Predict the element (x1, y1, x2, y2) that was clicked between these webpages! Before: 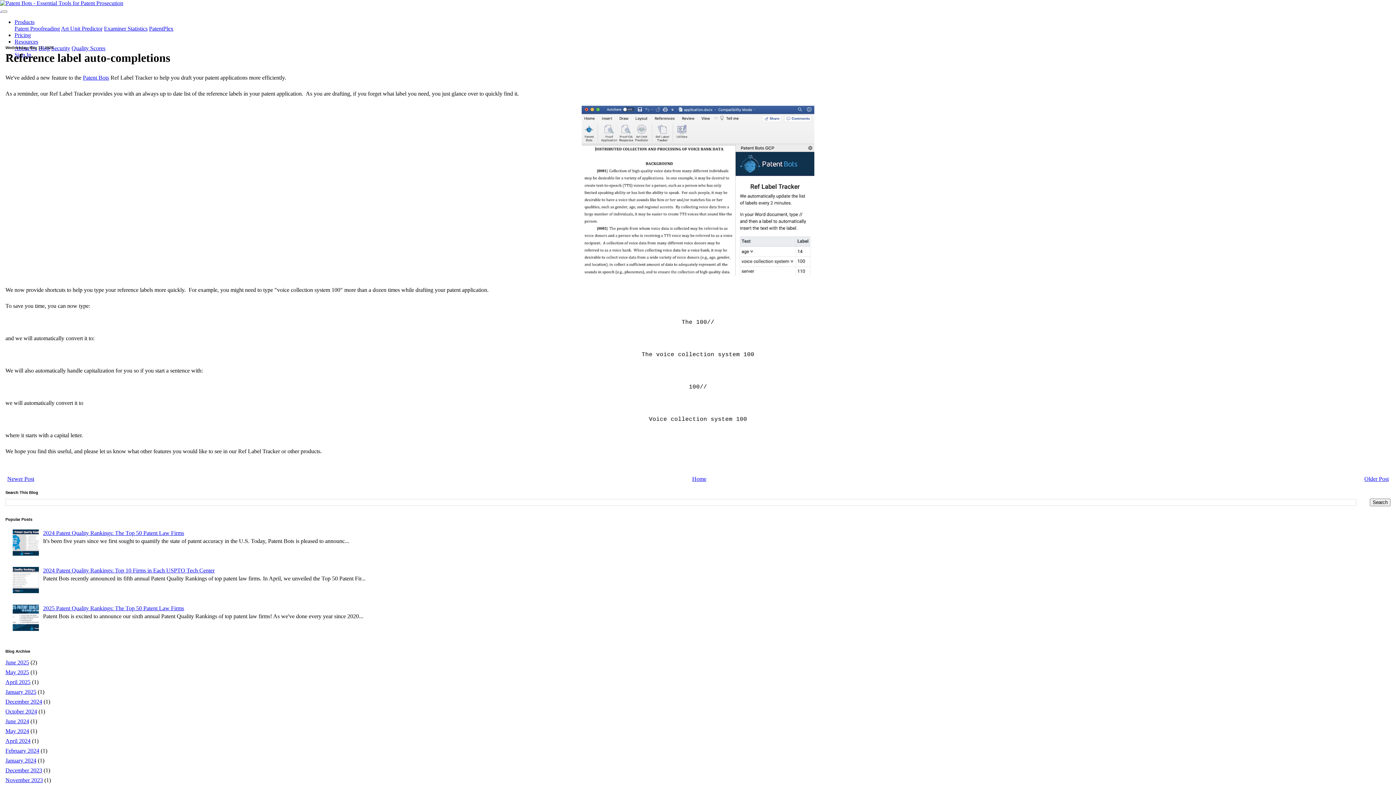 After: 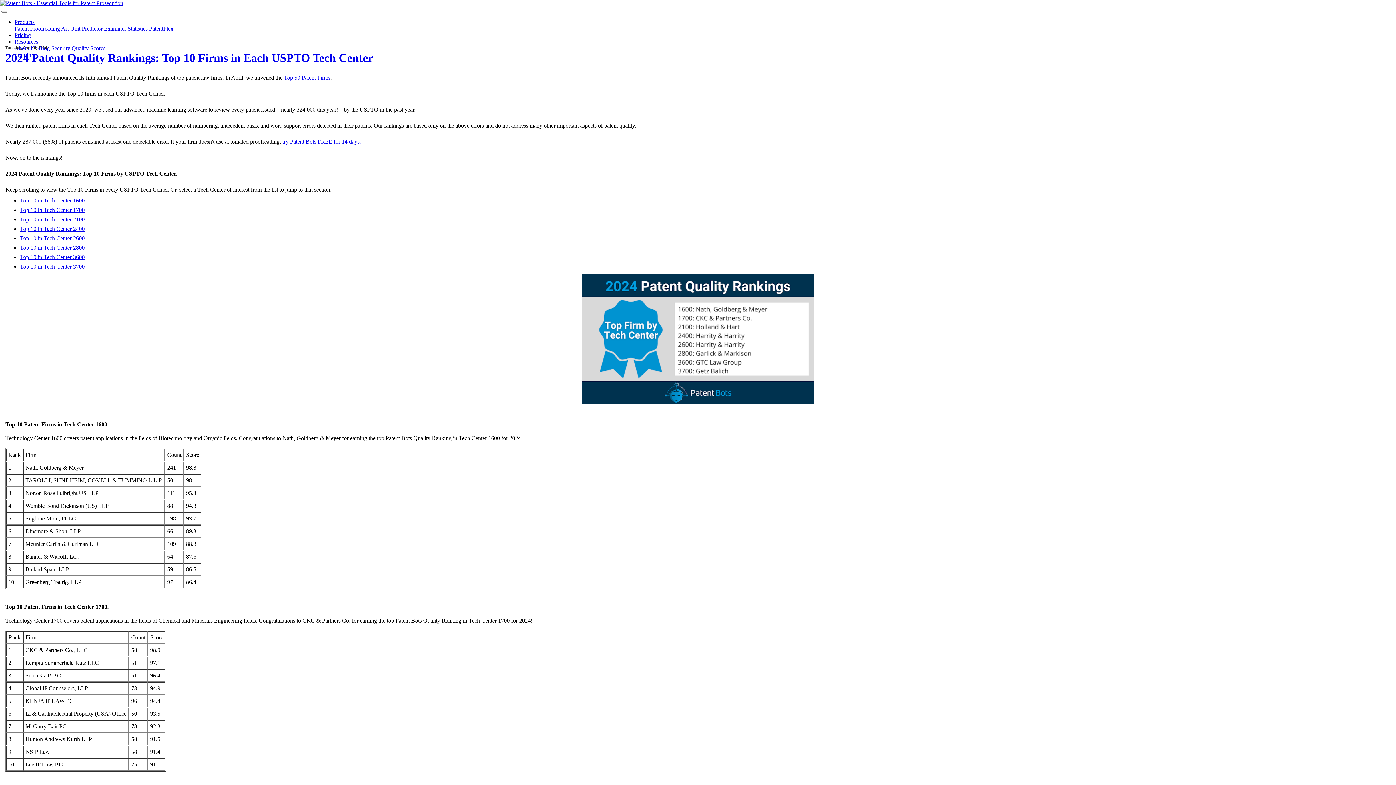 Action: label: June 2024 bbox: (5, 718, 29, 724)